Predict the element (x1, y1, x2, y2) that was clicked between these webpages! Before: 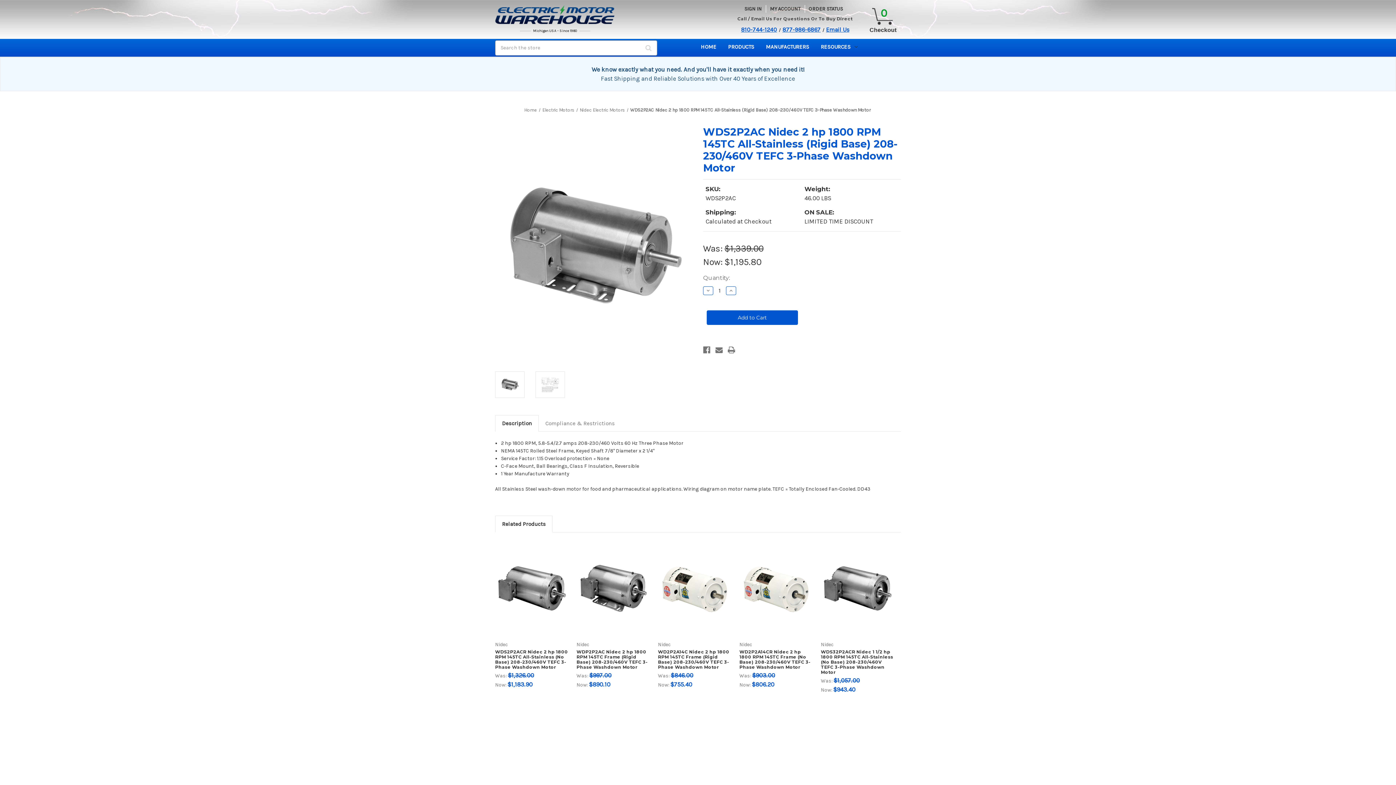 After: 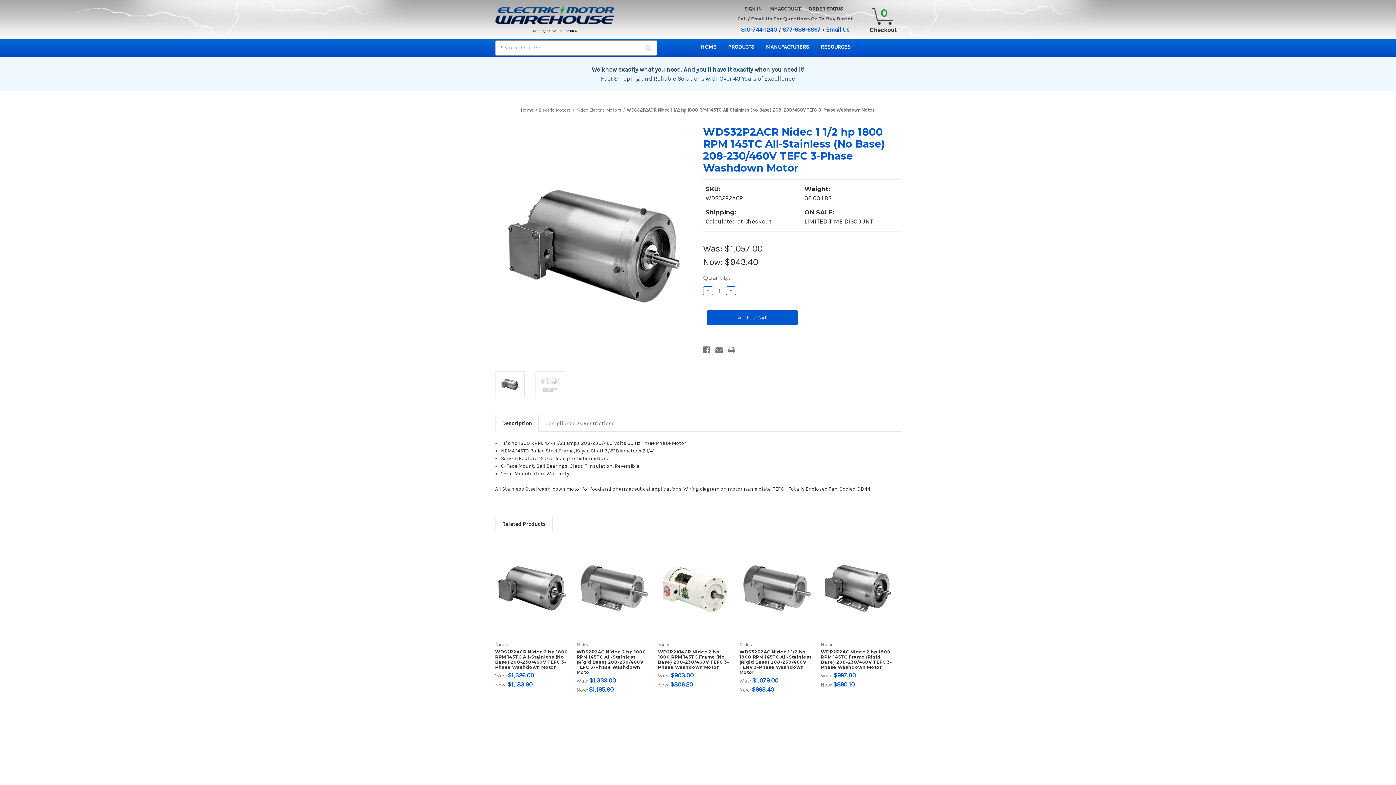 Action: label: WDS32P2ACR Nidec 1 1/2 hp 1800 RPM 145TC All-Stainless (No Base) 208-230/460V TEFC 3-Phase Washdown Motor,     Was:
$1,057.00,
    Now:
$943.40

 bbox: (821, 649, 894, 675)